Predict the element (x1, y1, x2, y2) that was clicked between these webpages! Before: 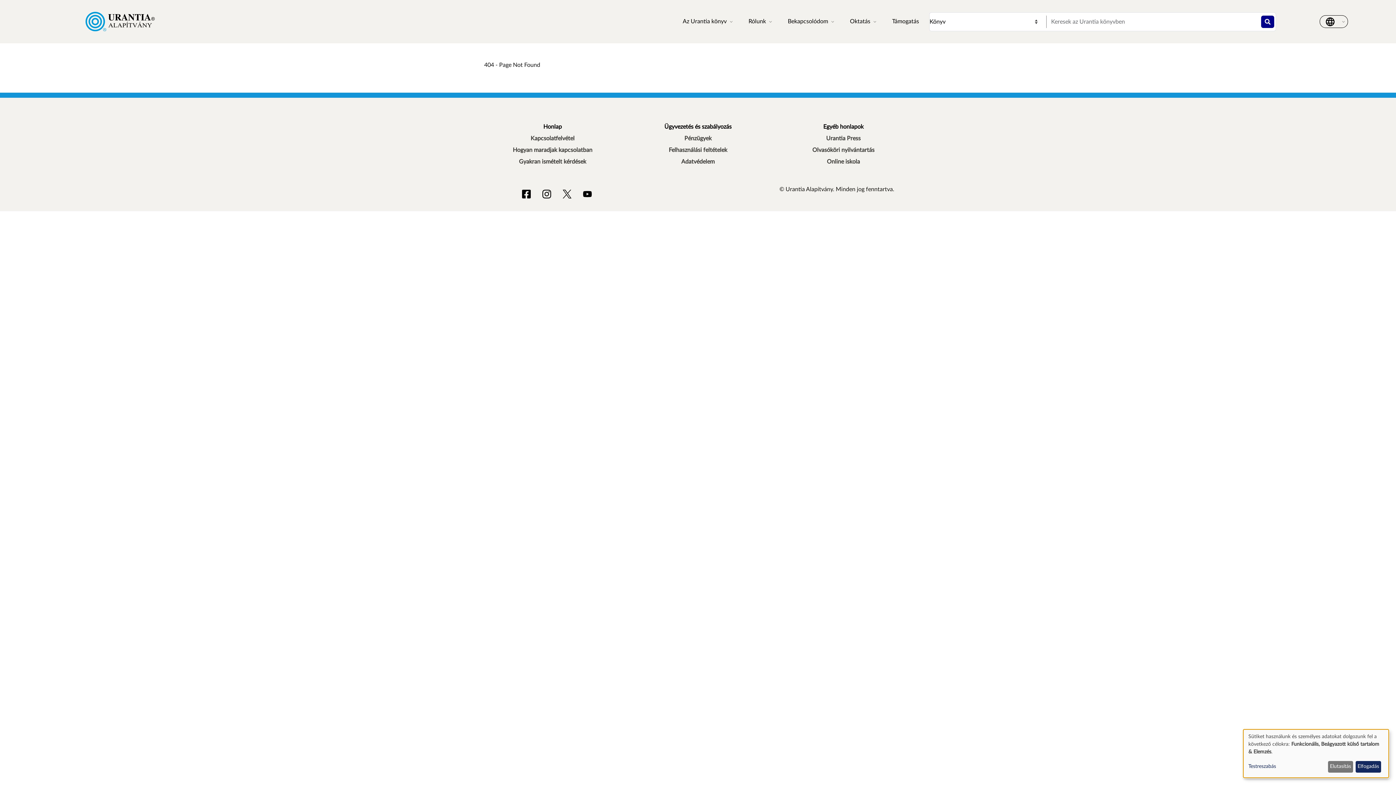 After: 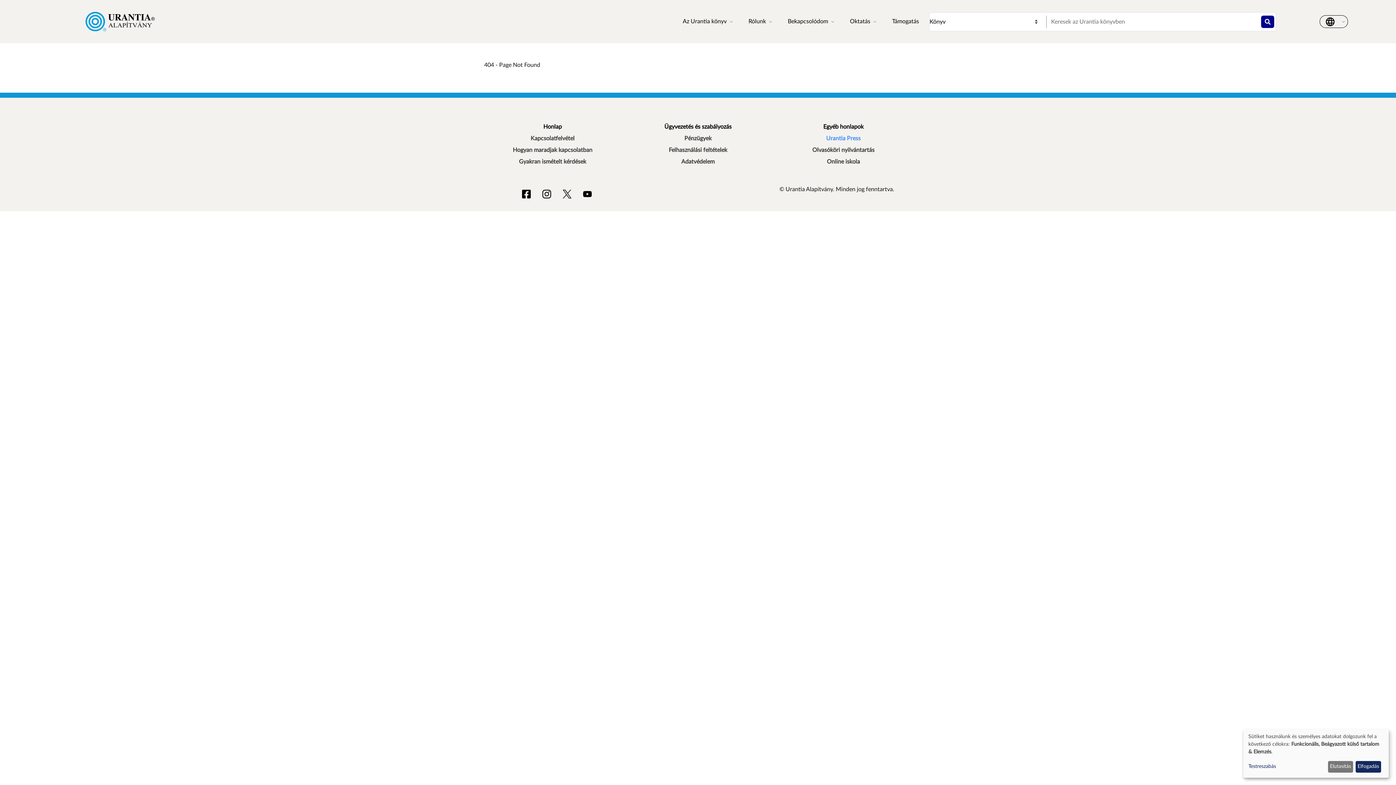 Action: bbox: (775, 132, 912, 144) label: Urantia Press